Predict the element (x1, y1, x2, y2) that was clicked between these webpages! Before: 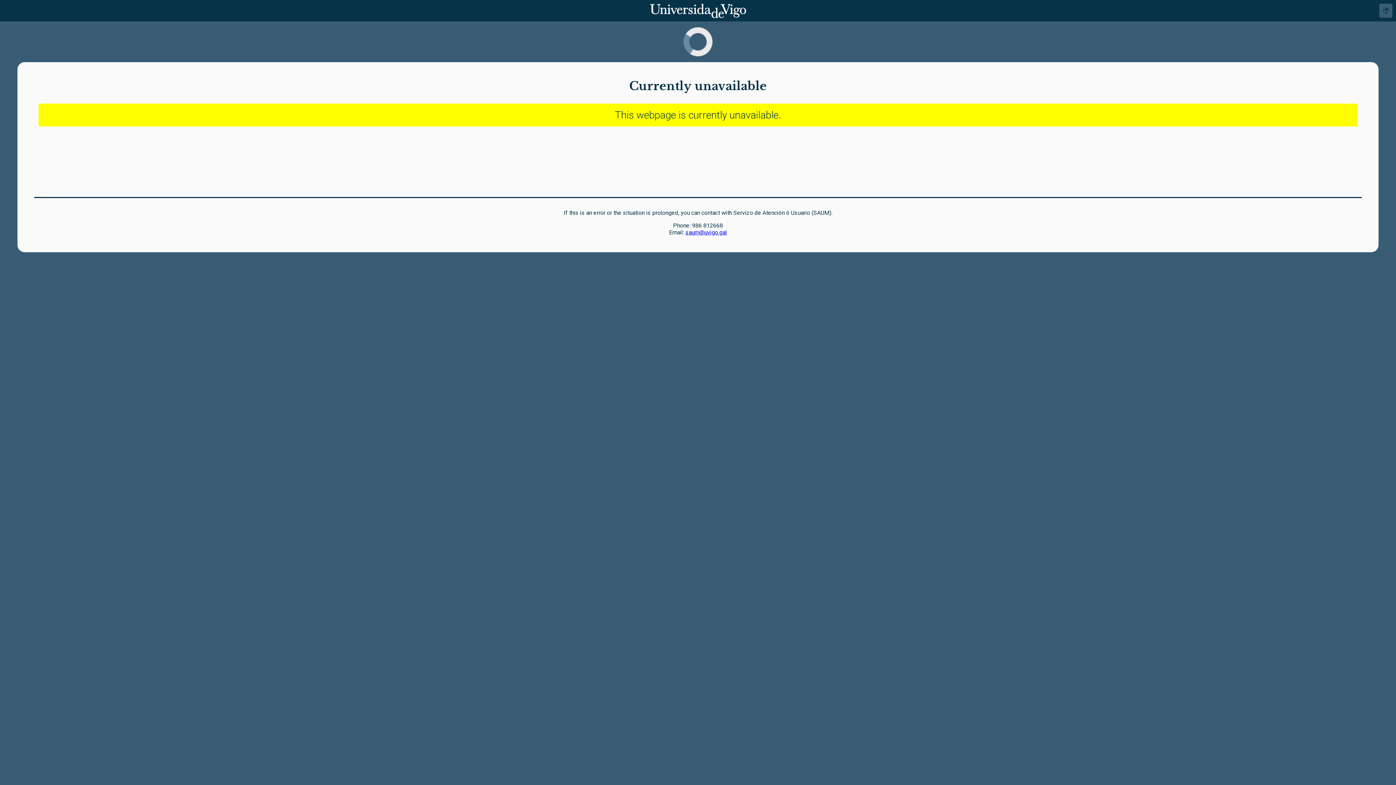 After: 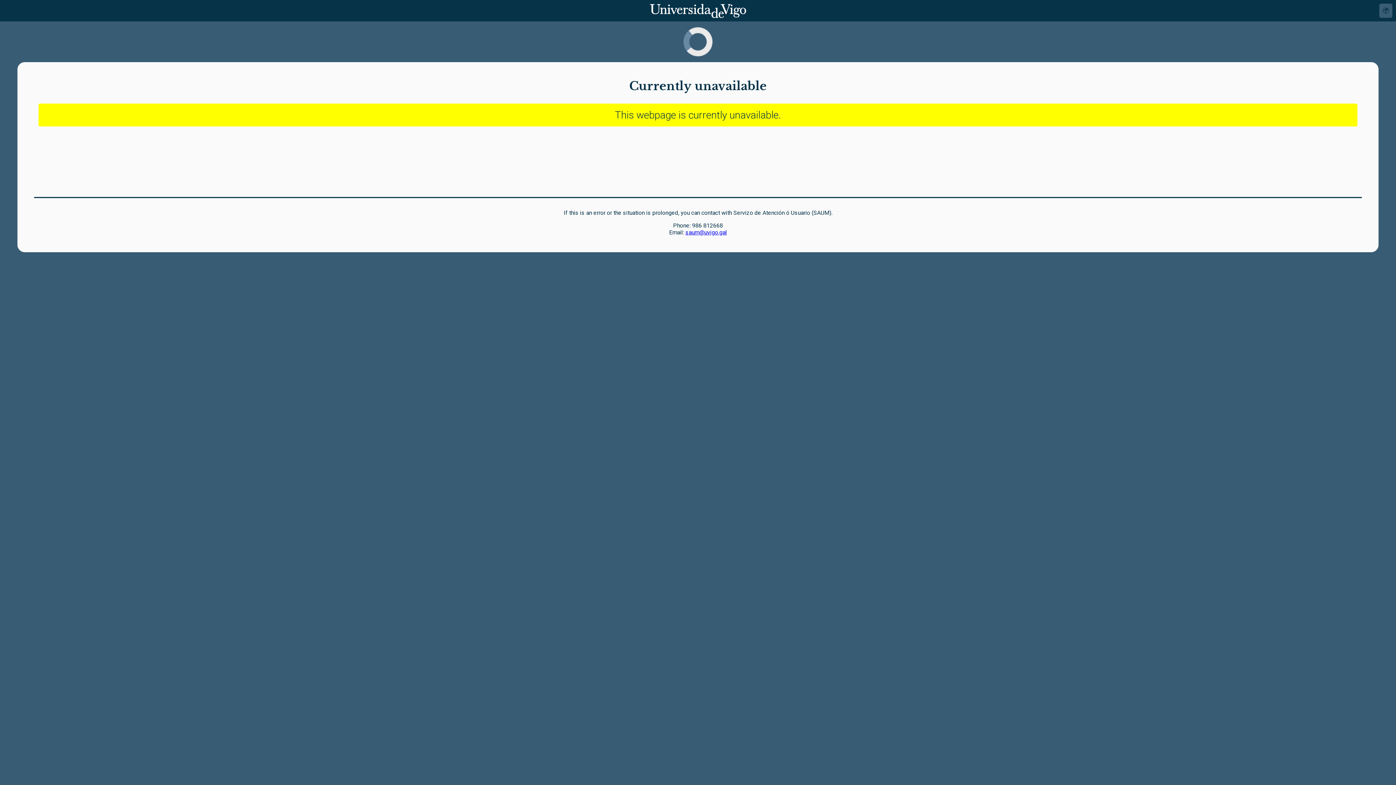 Action: bbox: (685, 229, 727, 236) label: saum@uvigo.gal